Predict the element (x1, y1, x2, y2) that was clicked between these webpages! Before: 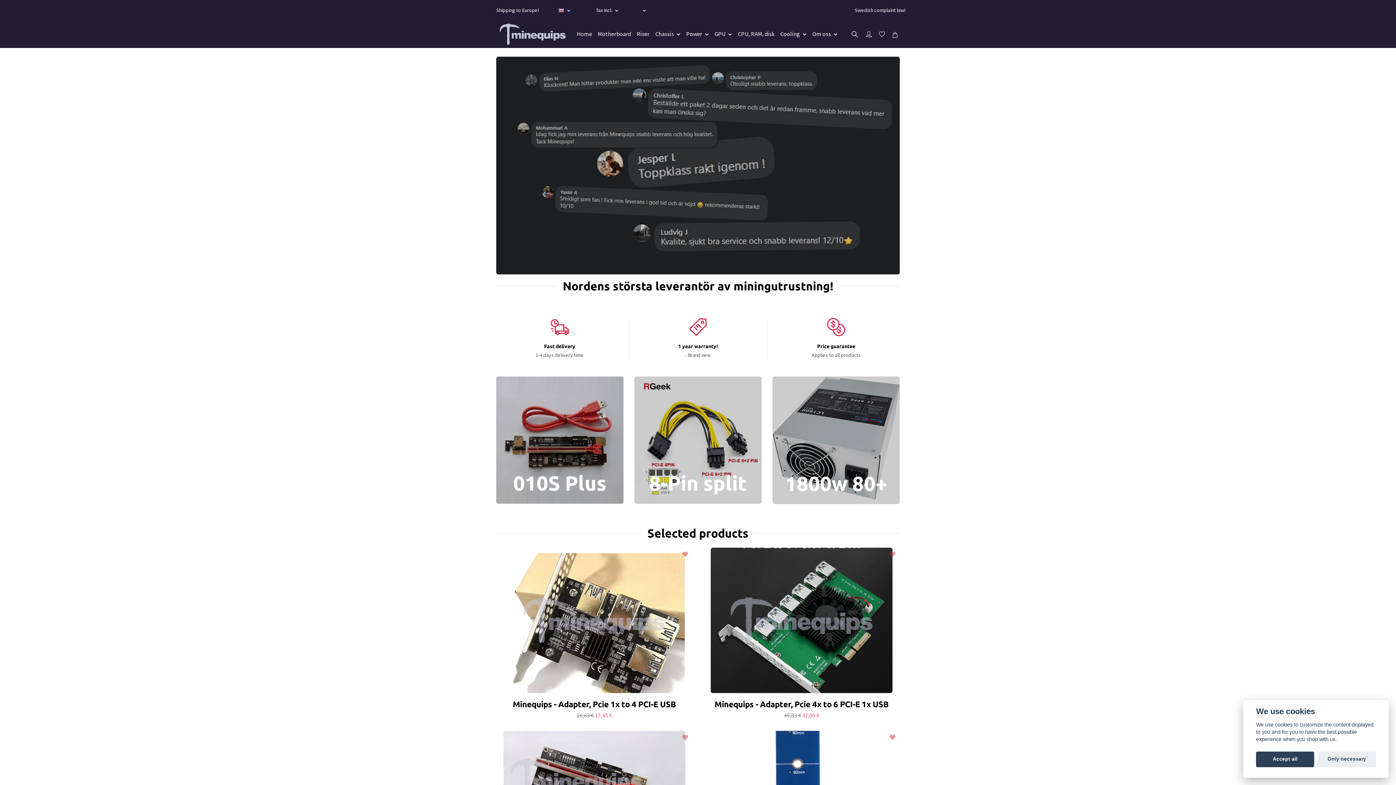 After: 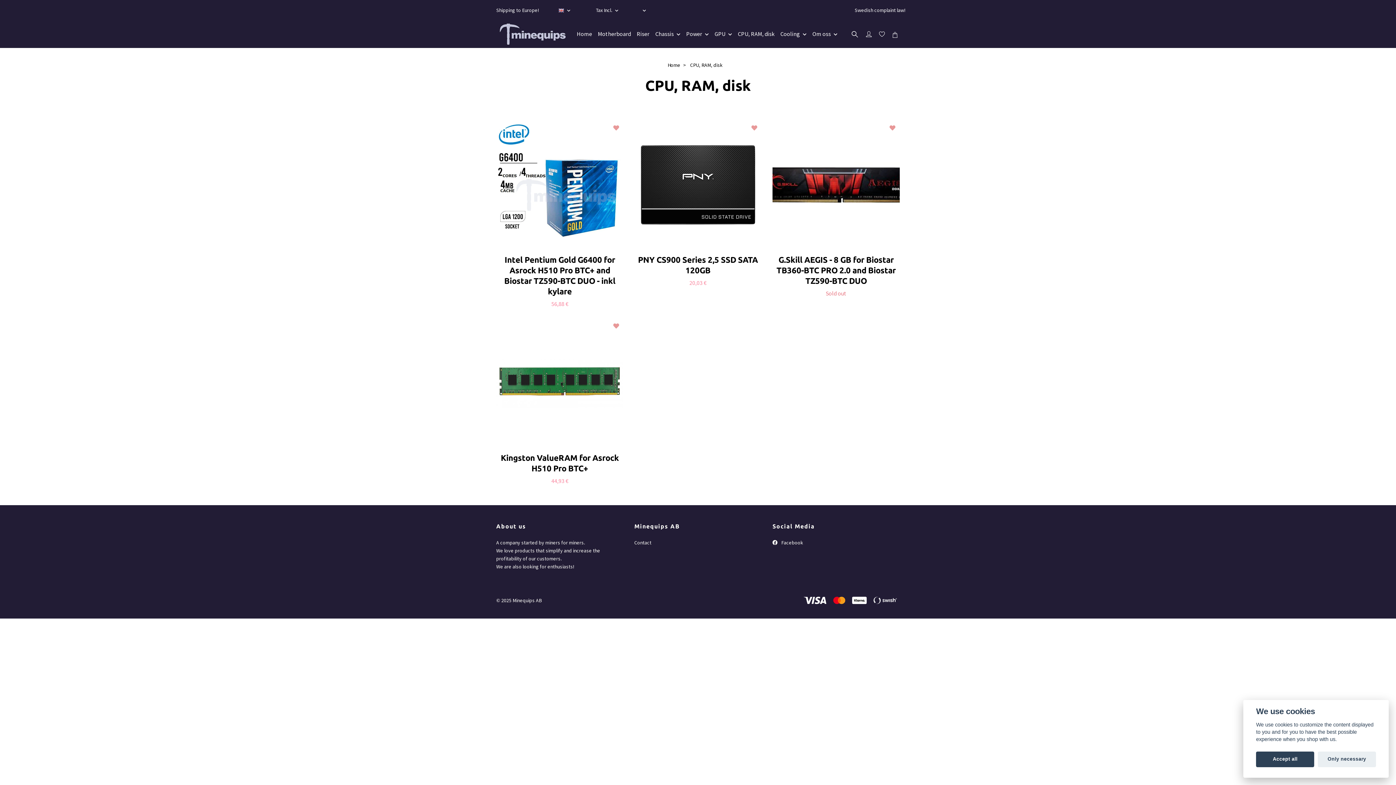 Action: label: CPU, RAM, disk bbox: (738, 27, 780, 39)